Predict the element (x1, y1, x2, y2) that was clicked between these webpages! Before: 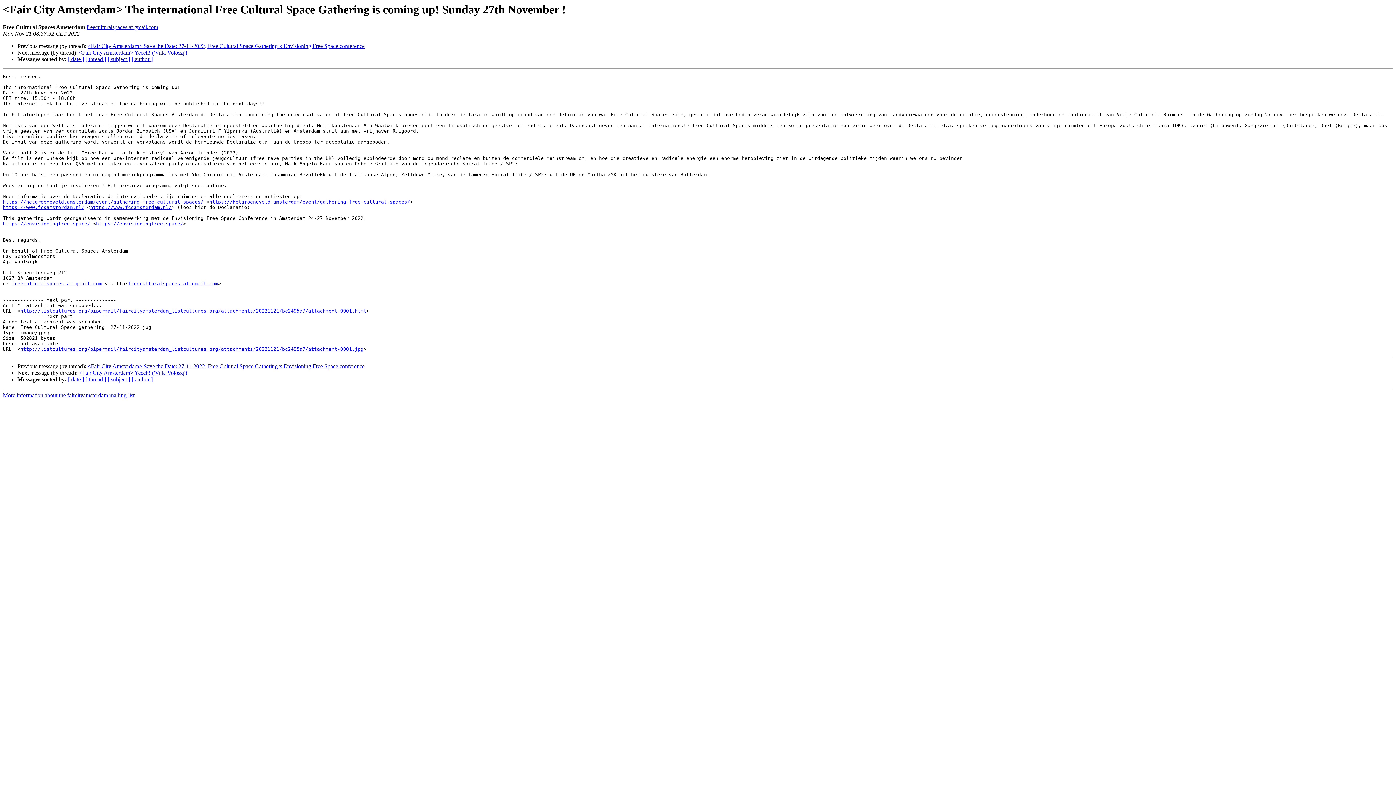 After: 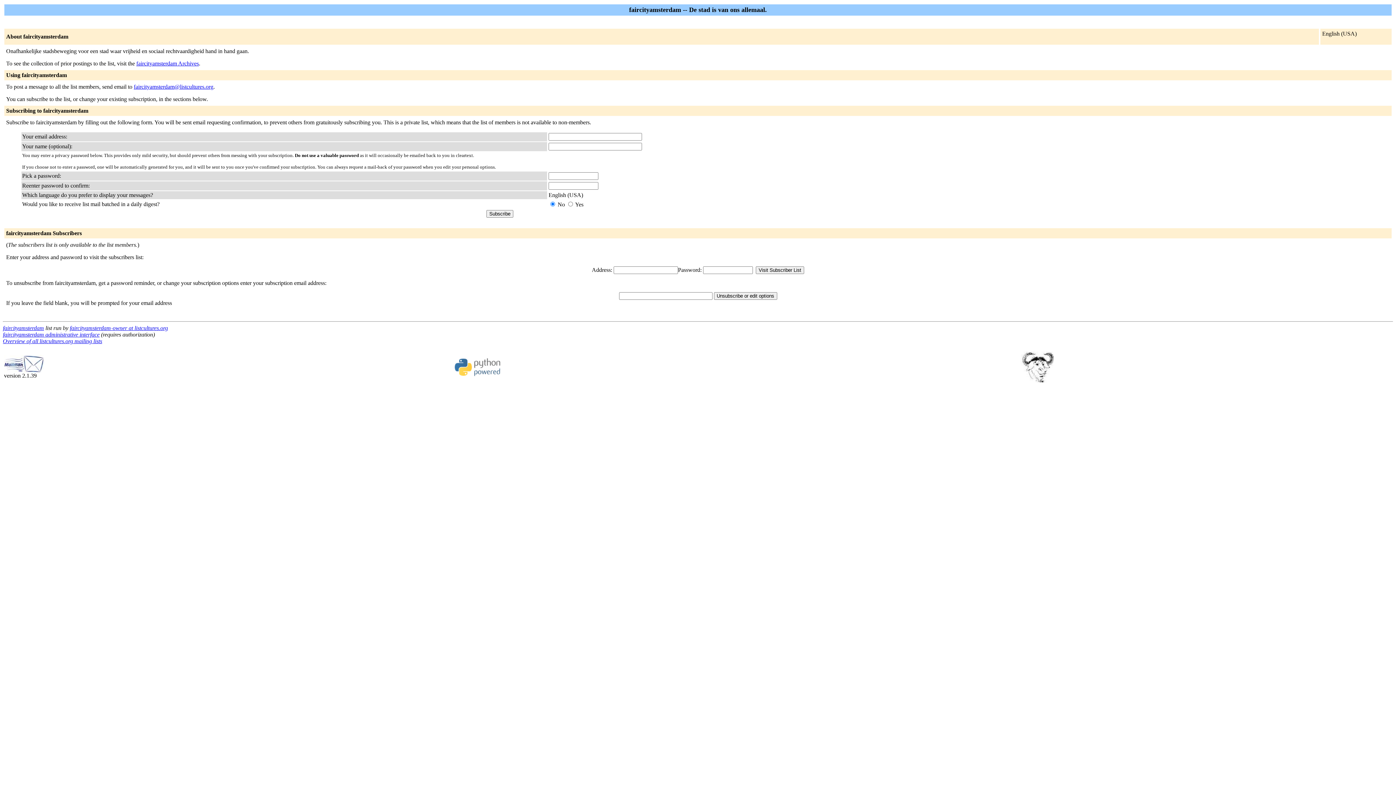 Action: bbox: (11, 281, 101, 286) label: freeculturalspaces at gmail.com